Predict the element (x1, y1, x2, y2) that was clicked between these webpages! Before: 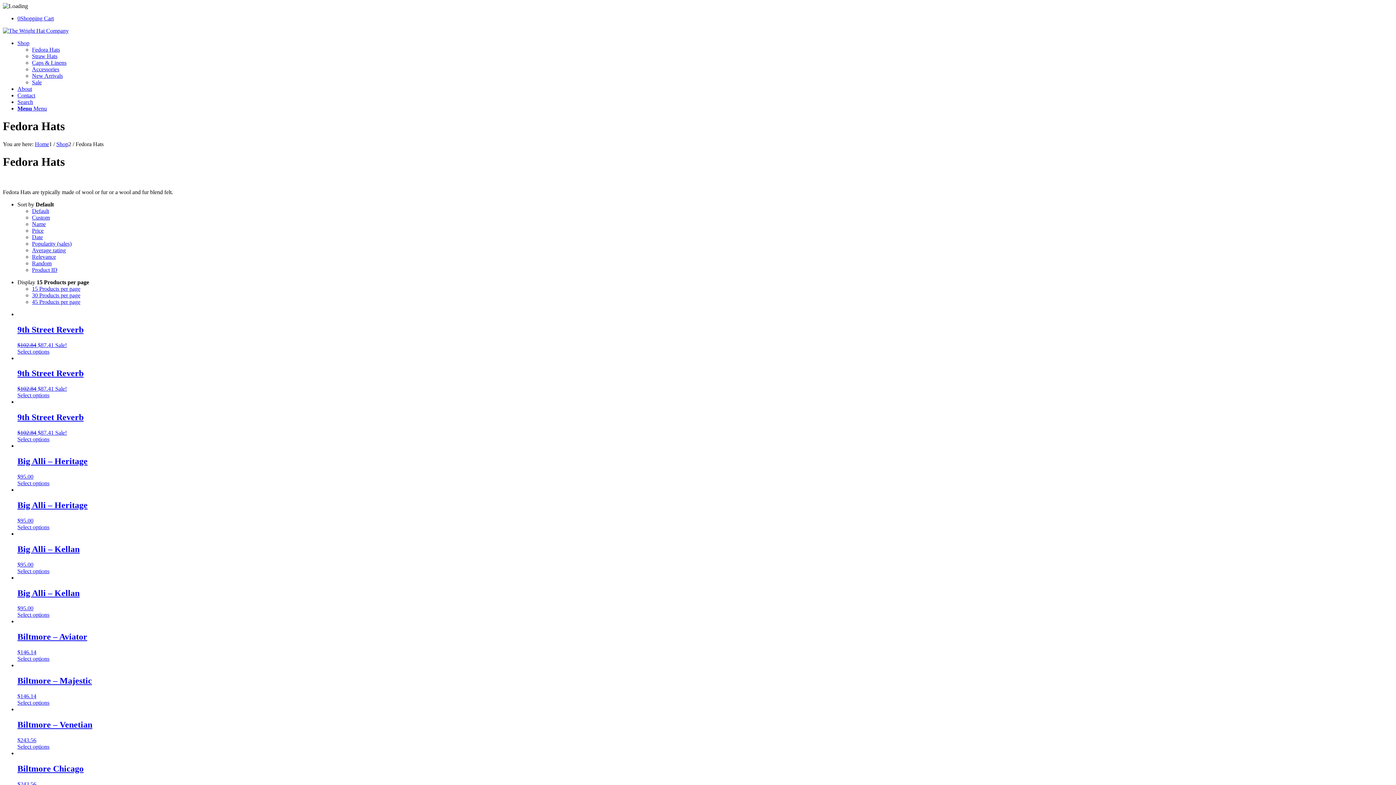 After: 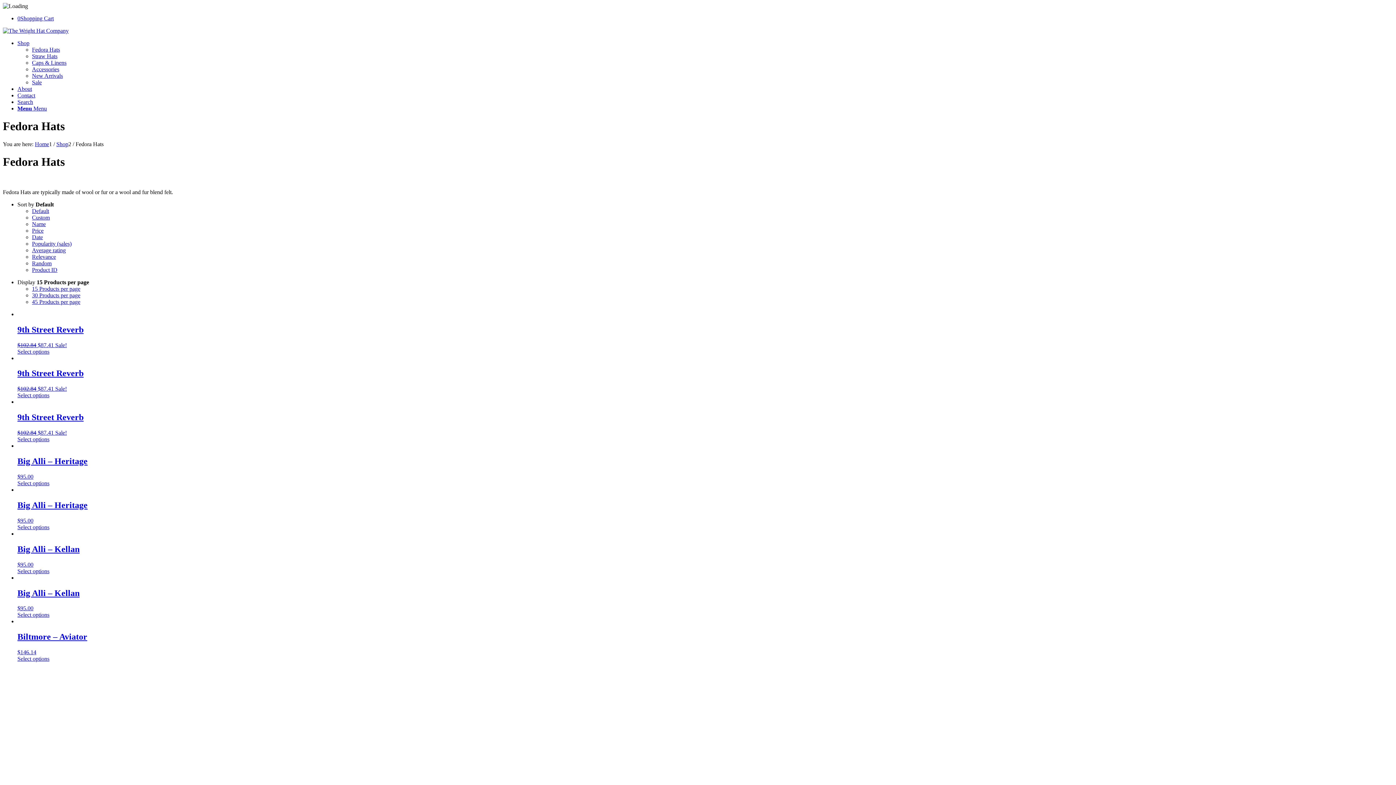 Action: label: Fedora Hats bbox: (32, 46, 60, 52)